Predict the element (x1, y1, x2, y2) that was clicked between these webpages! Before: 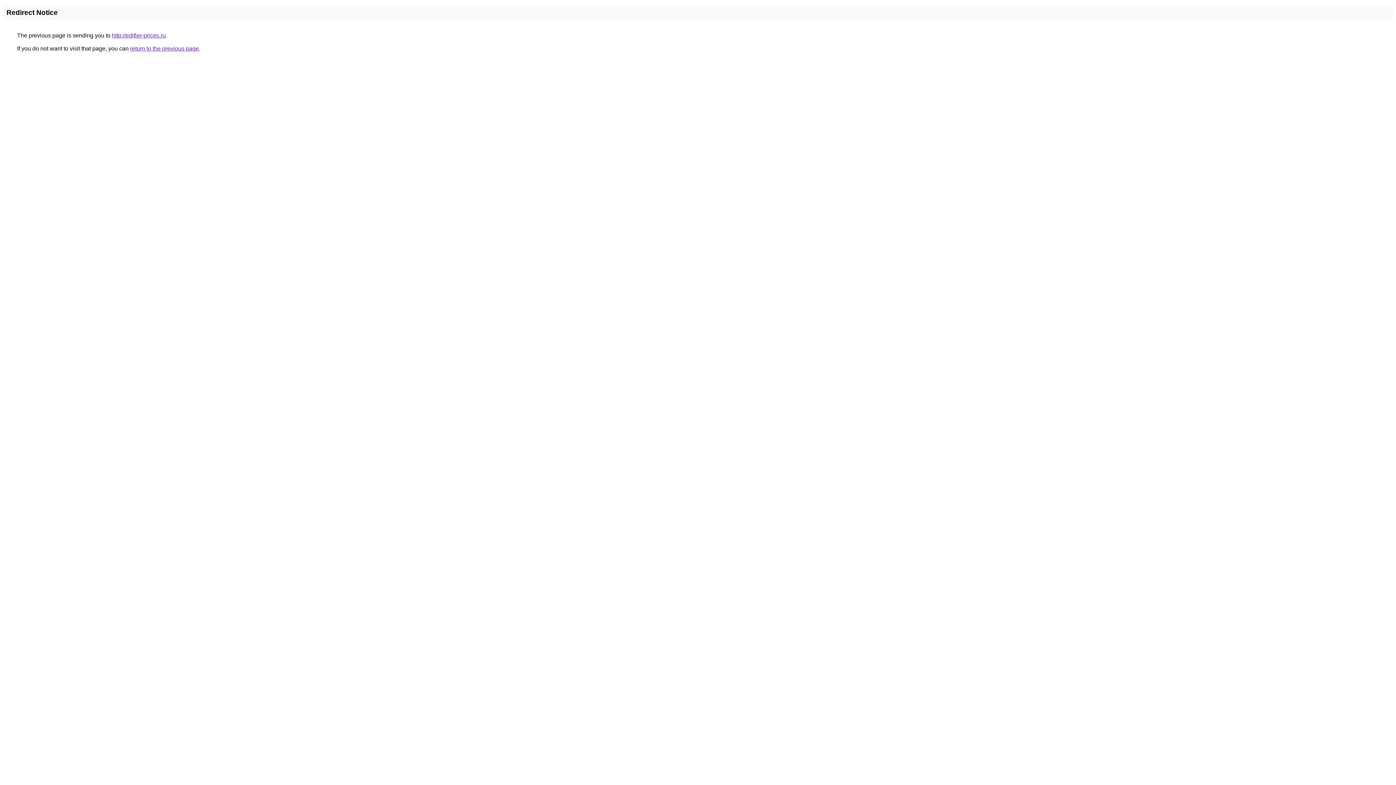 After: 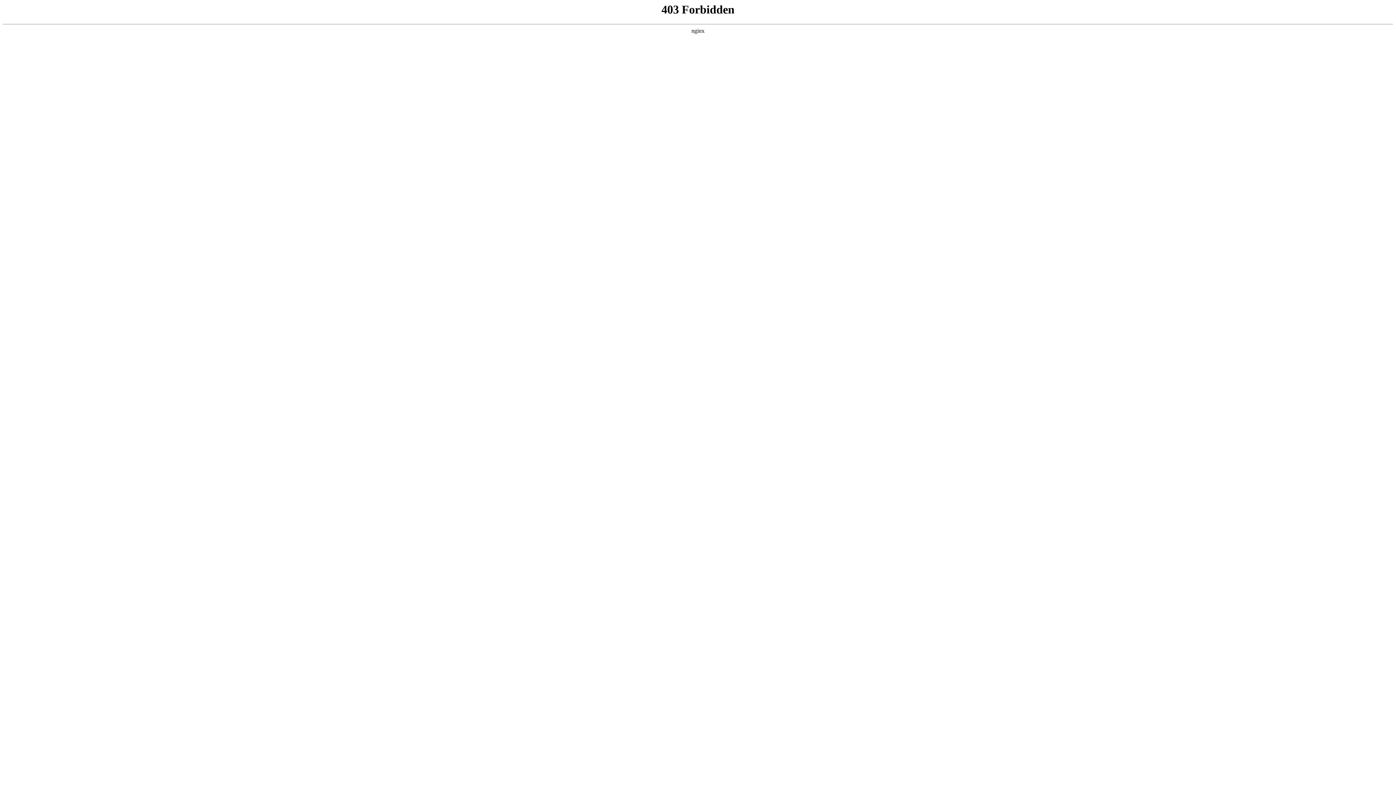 Action: label: http://edifier-prices.ru bbox: (112, 32, 165, 38)